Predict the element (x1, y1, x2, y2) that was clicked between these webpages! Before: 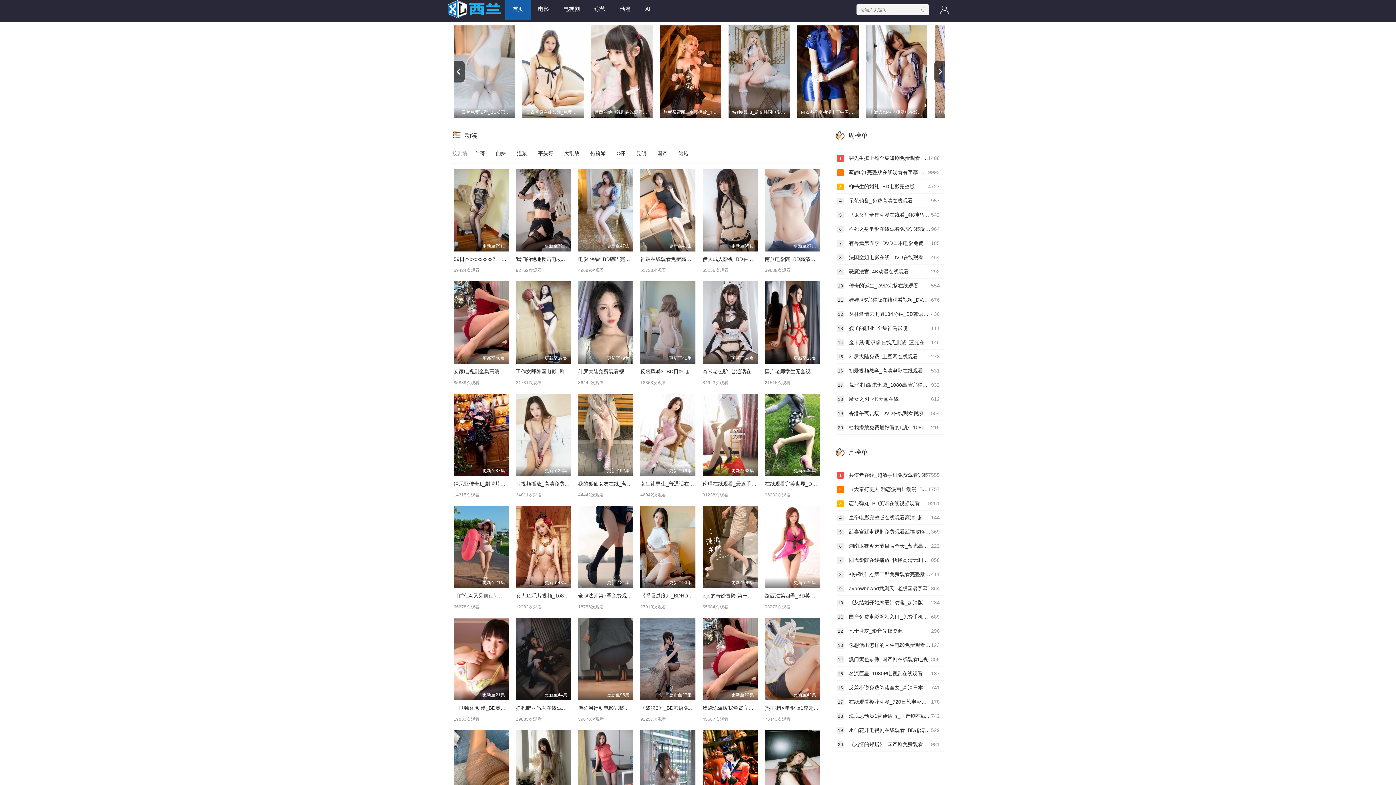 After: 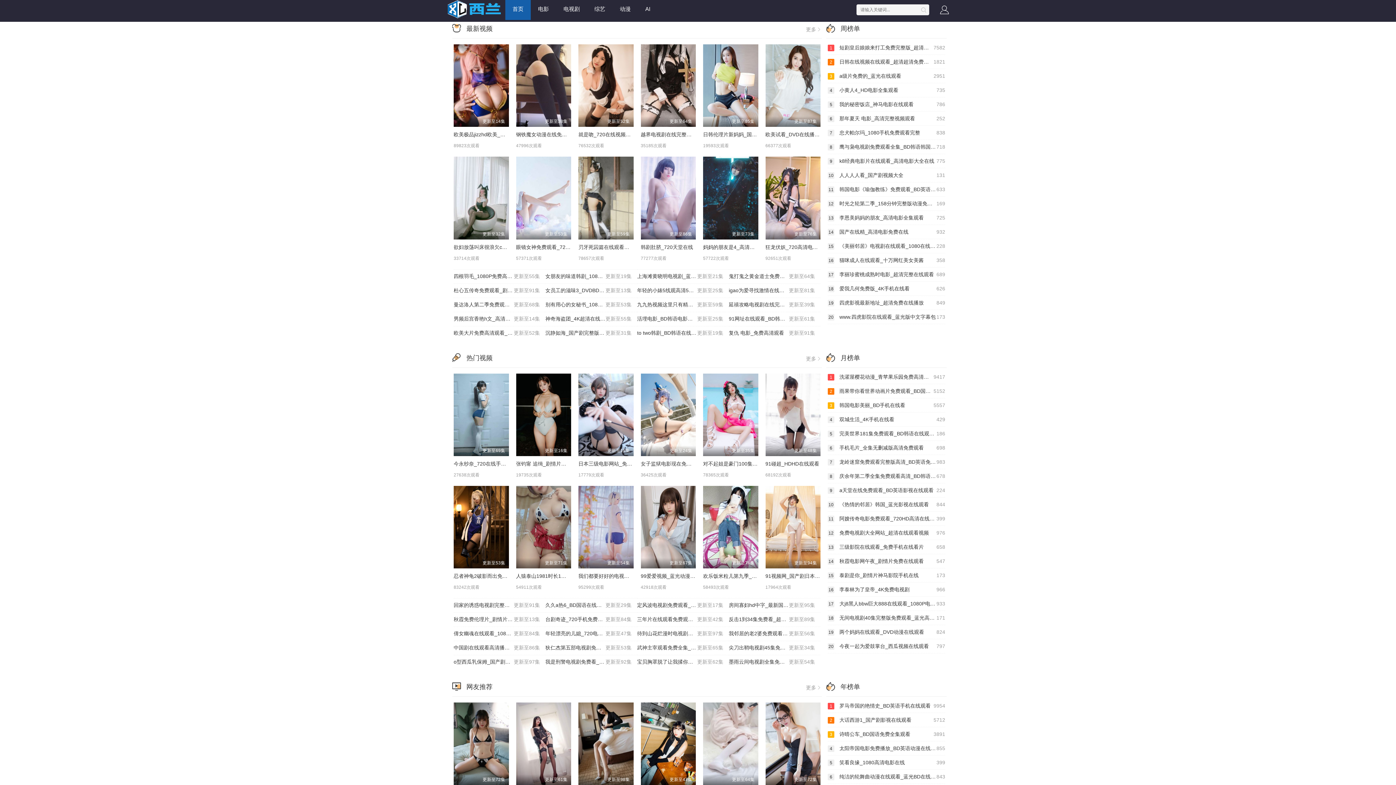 Action: label: 首页 bbox: (505, 0, 530, 20)